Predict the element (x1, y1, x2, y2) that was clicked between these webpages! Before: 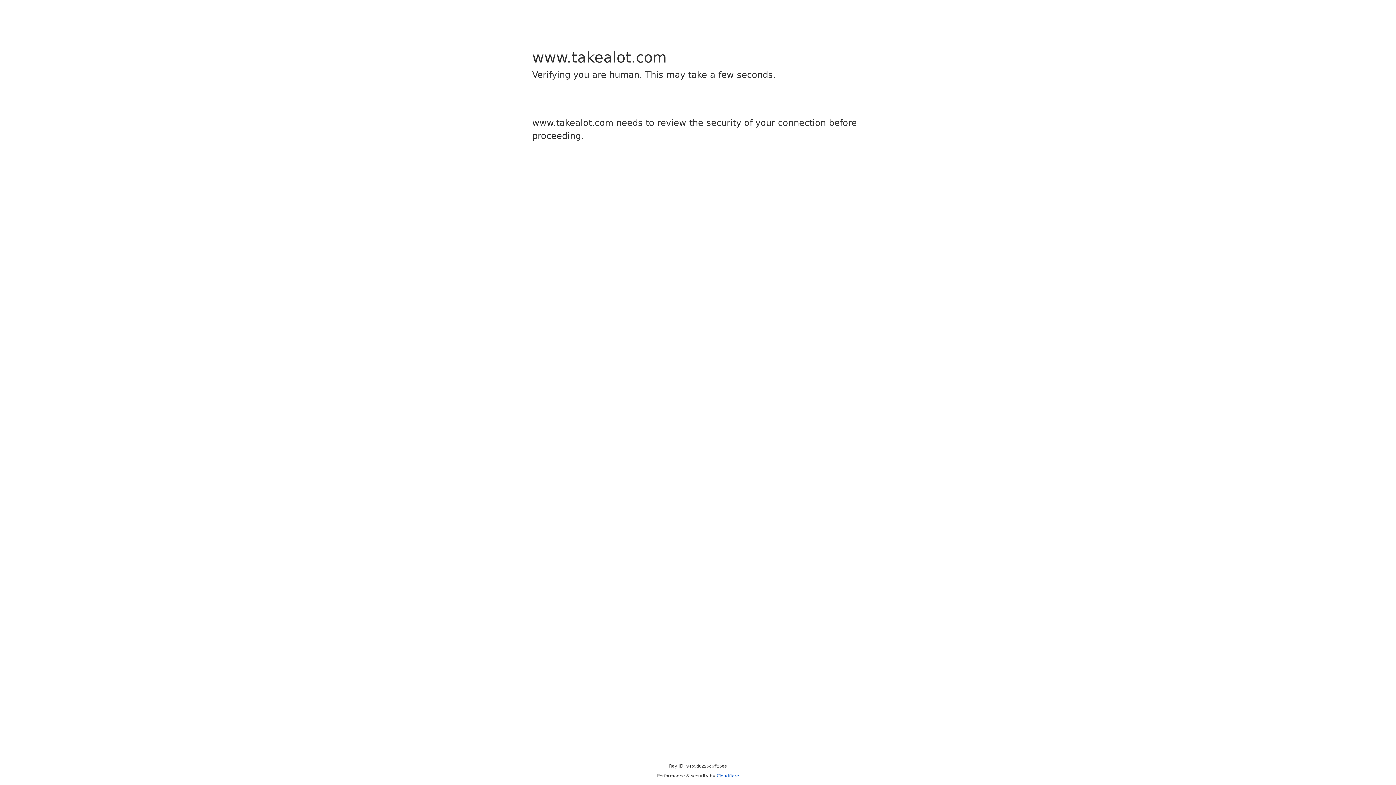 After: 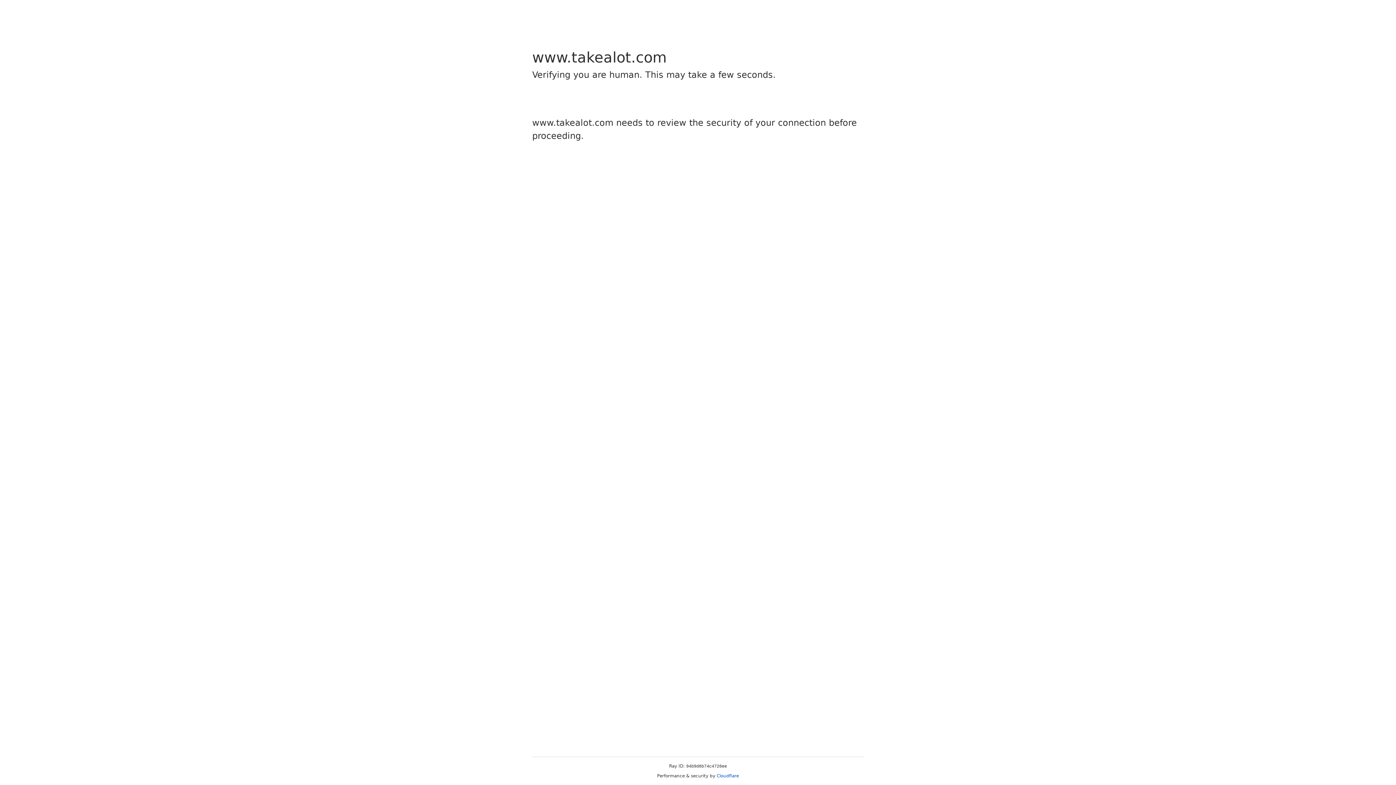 Action: label: Cloudflare bbox: (716, 773, 739, 778)